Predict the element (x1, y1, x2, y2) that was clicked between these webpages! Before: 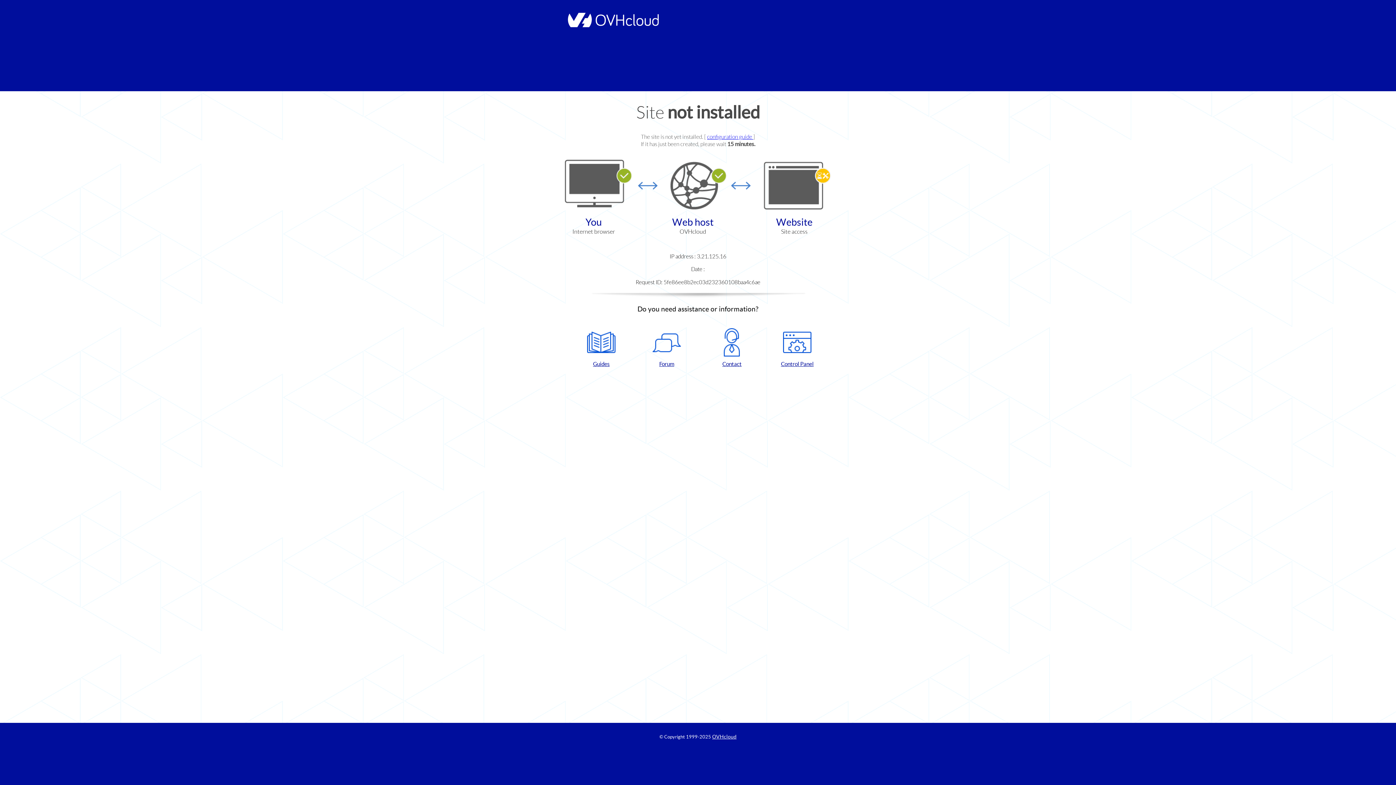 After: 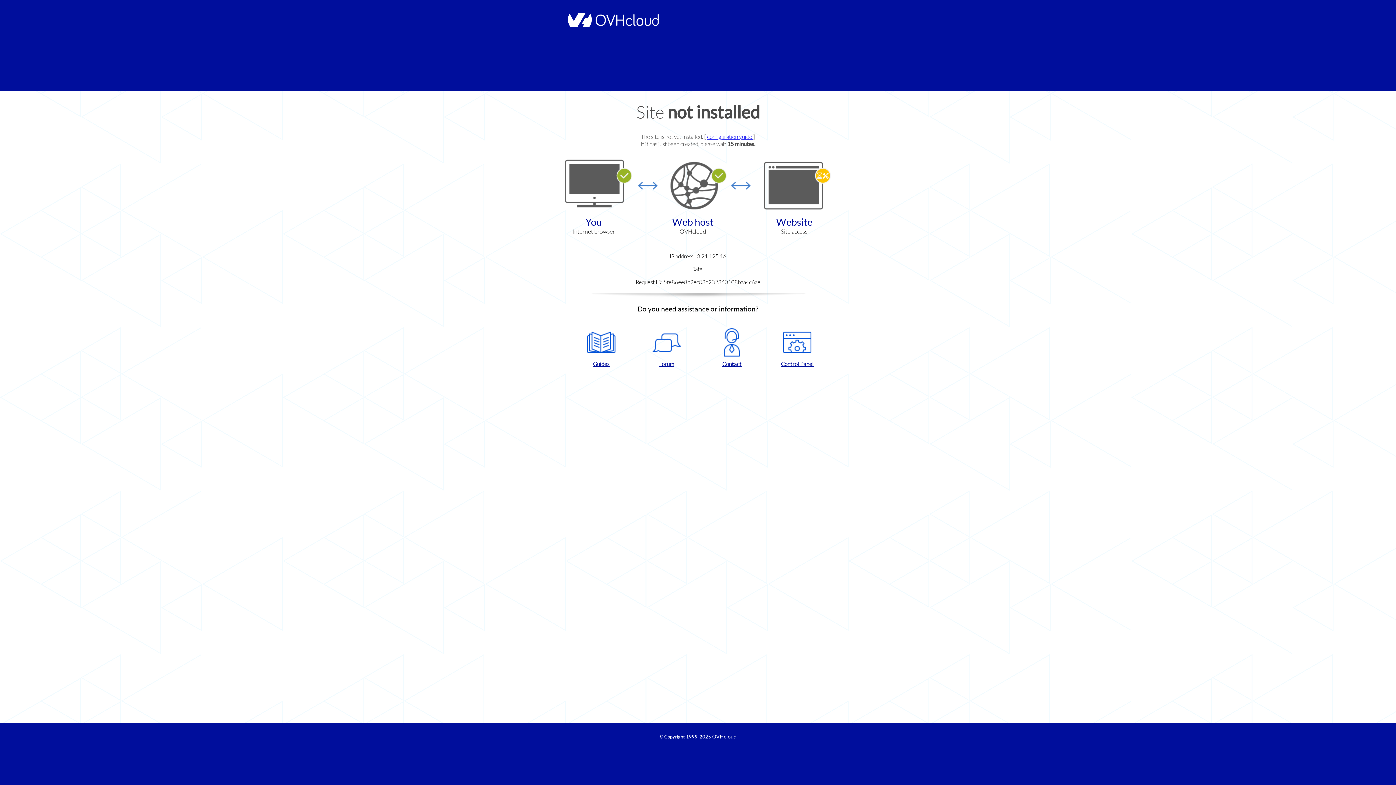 Action: label: Control Panel bbox: (768, 328, 826, 367)